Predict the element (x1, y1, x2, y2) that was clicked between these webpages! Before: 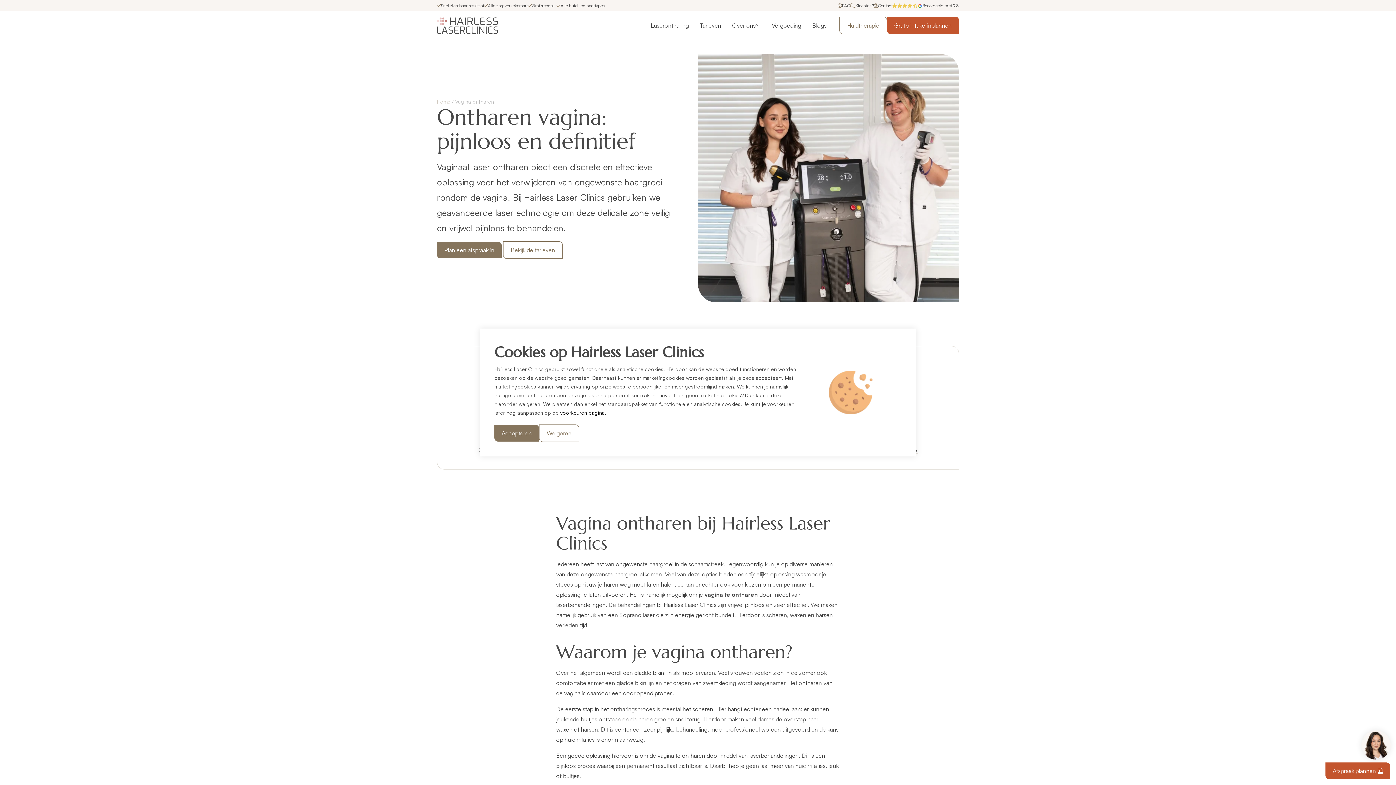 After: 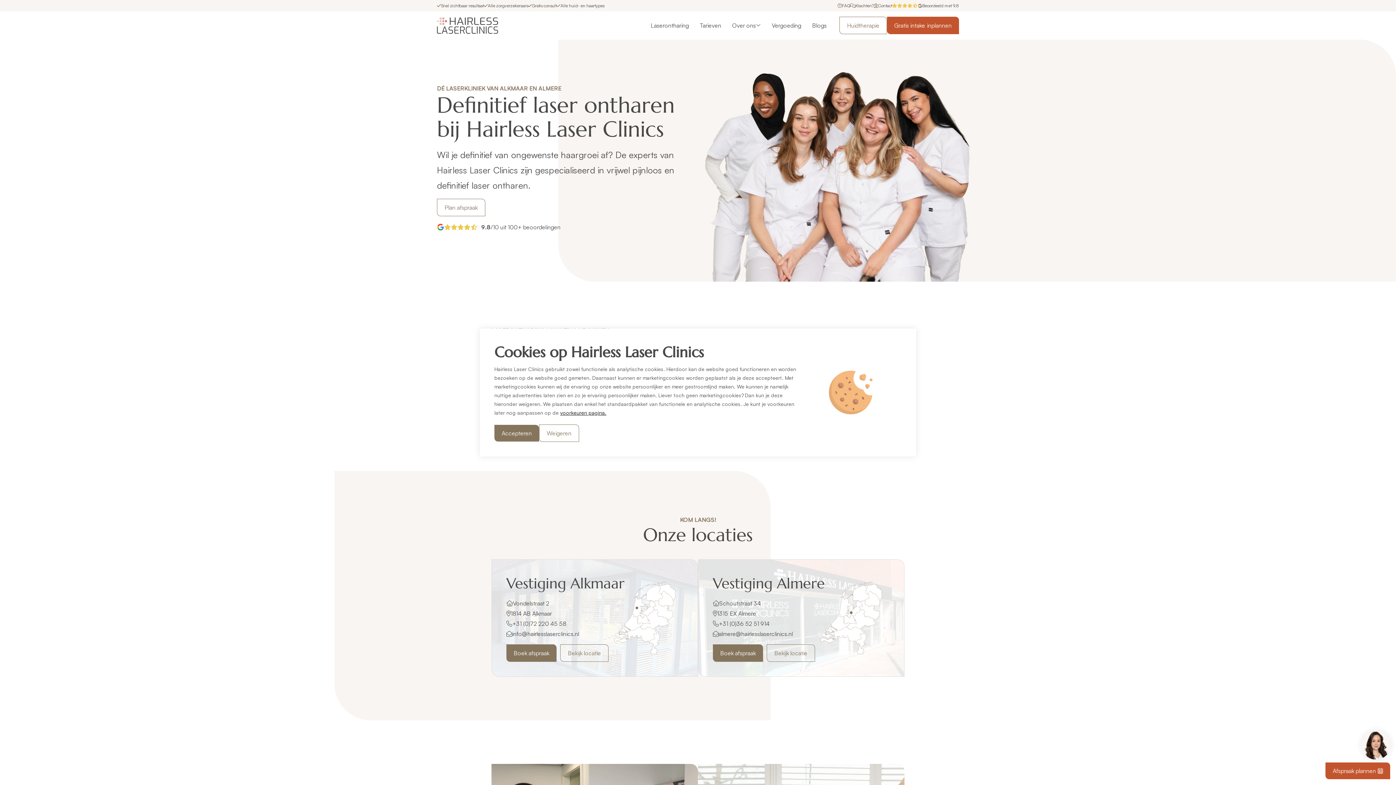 Action: label: Home bbox: (437, 98, 450, 104)